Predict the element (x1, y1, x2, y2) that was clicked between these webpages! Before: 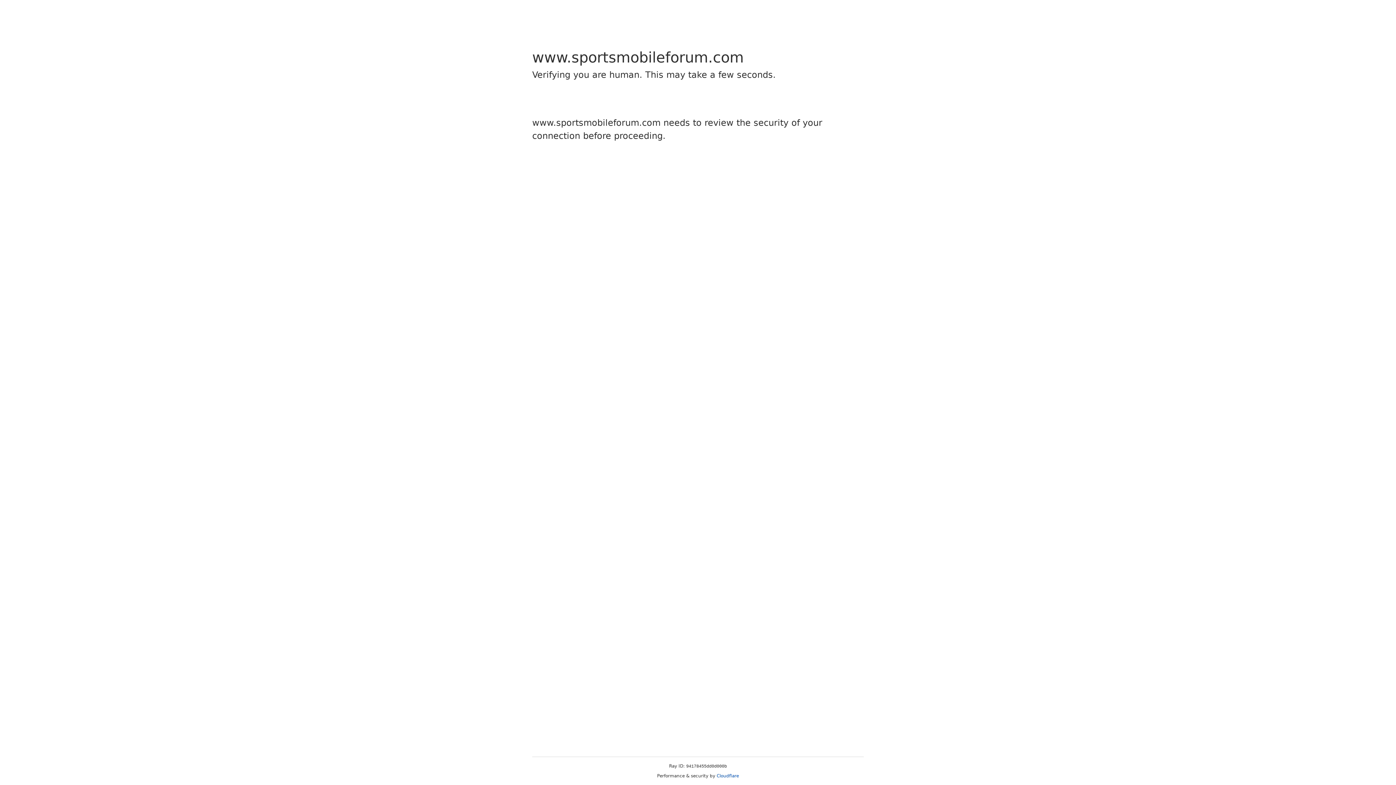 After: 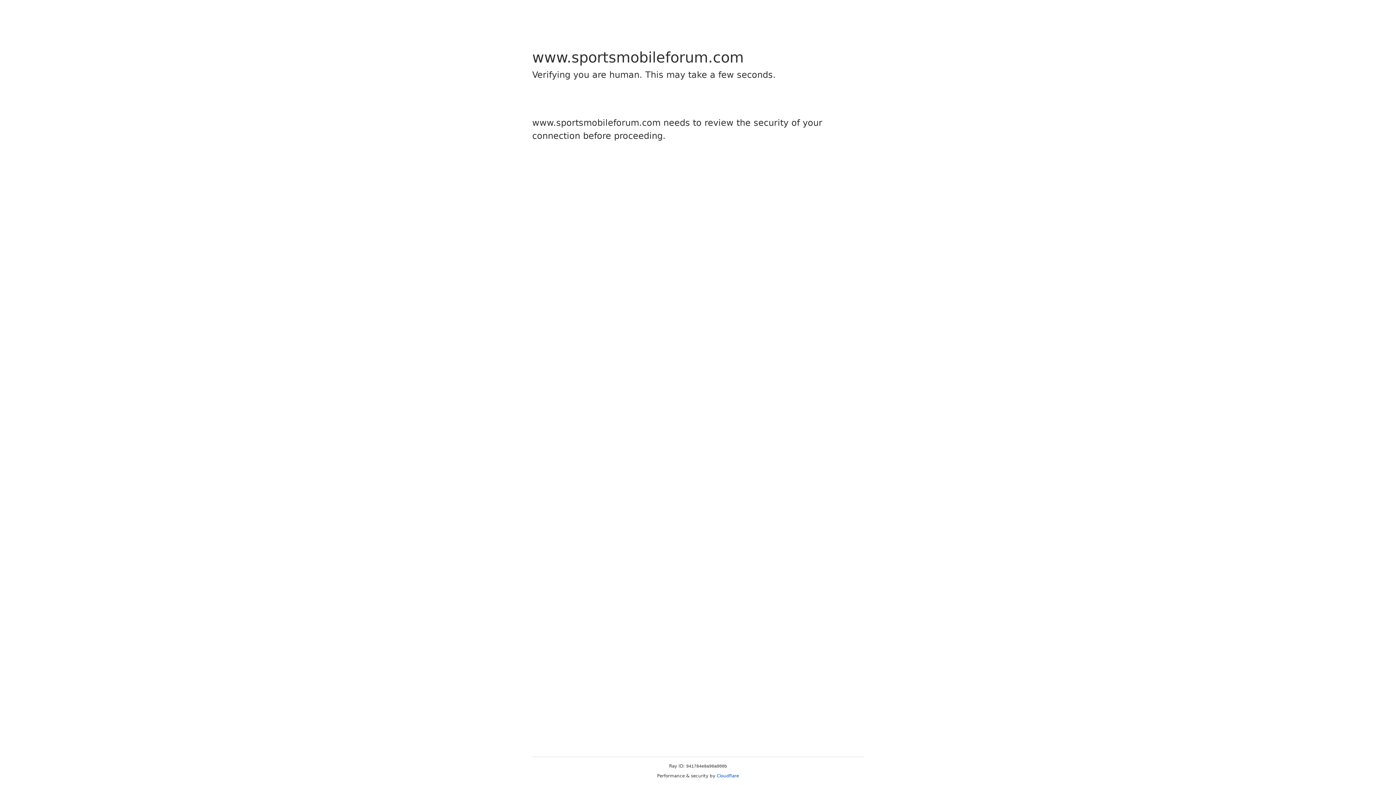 Action: label: Cloudflare bbox: (716, 773, 739, 778)